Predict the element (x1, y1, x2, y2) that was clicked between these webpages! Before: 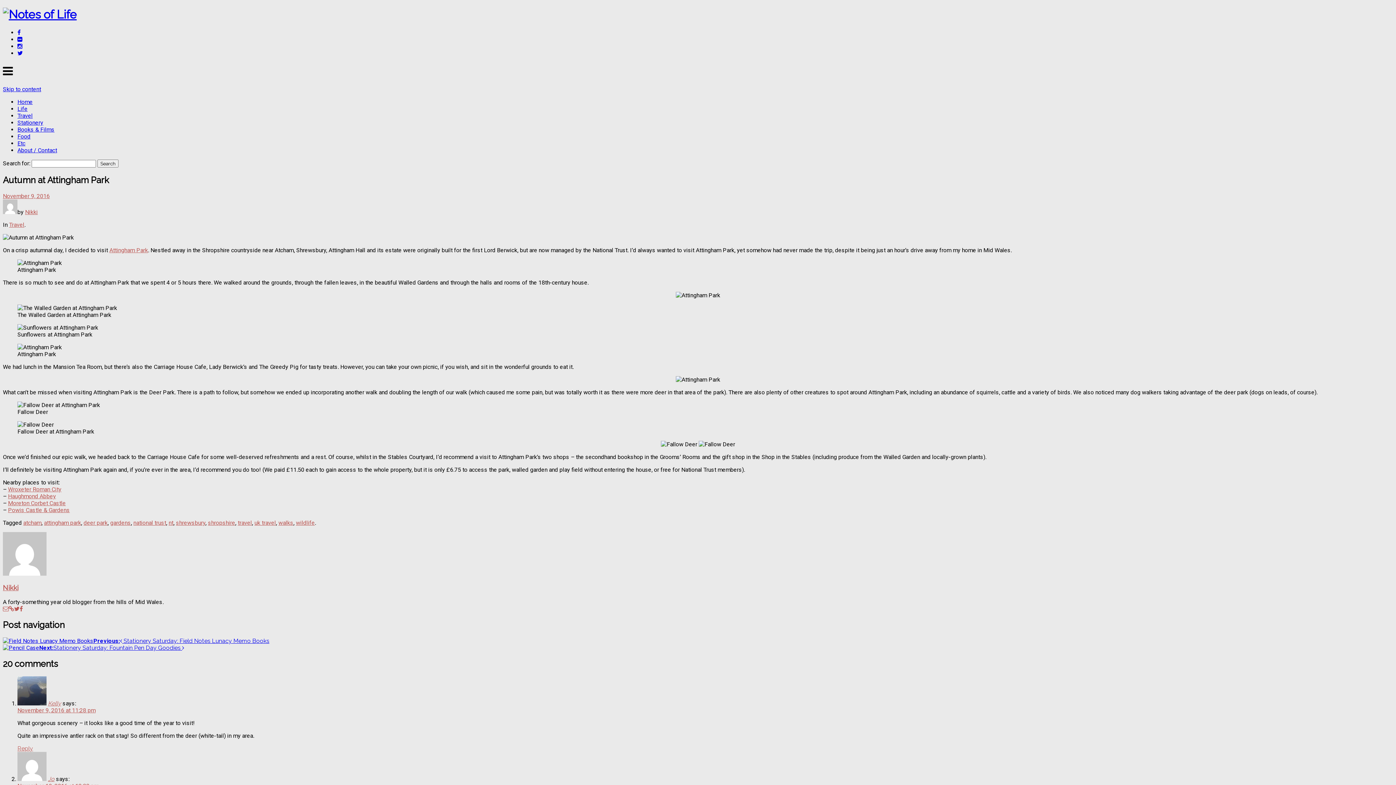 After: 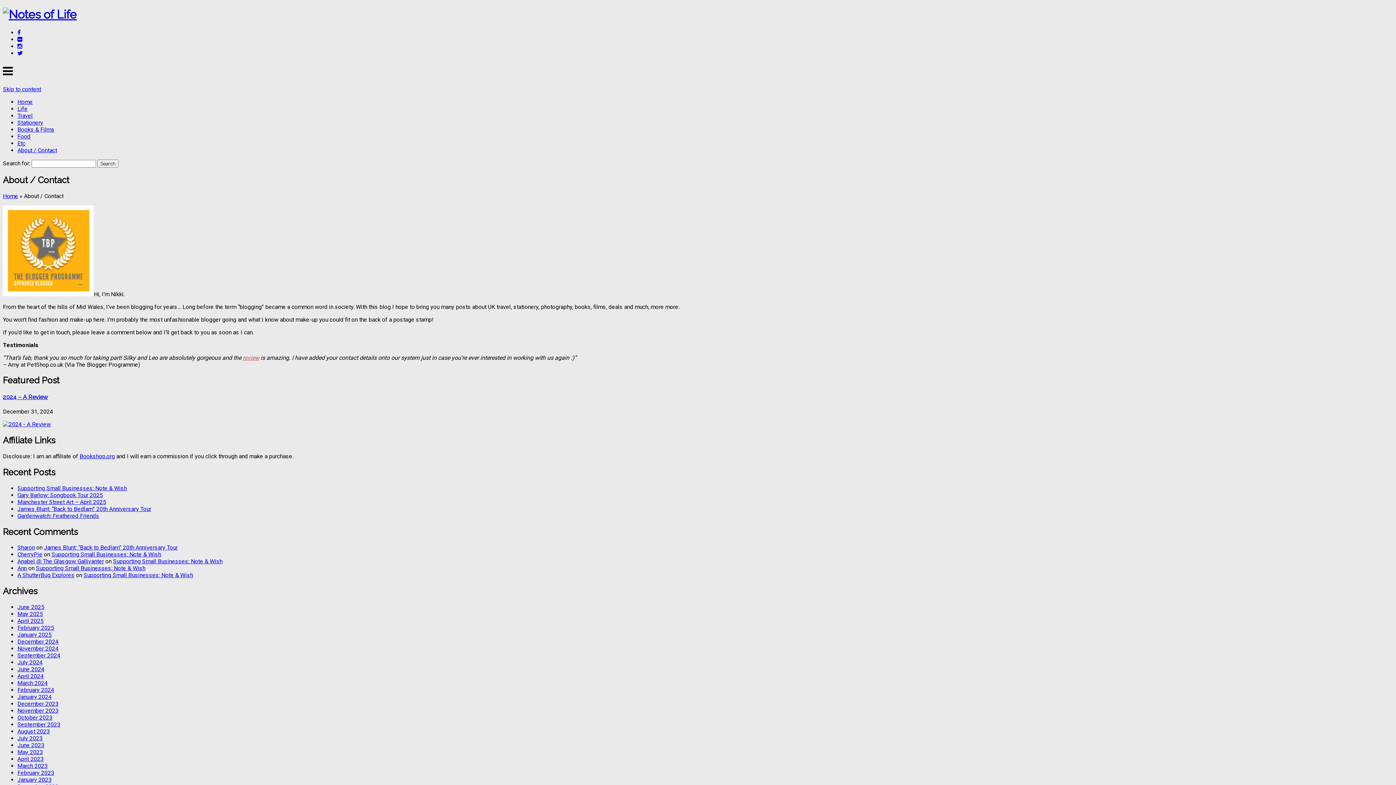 Action: label: About / Contact bbox: (17, 146, 57, 153)